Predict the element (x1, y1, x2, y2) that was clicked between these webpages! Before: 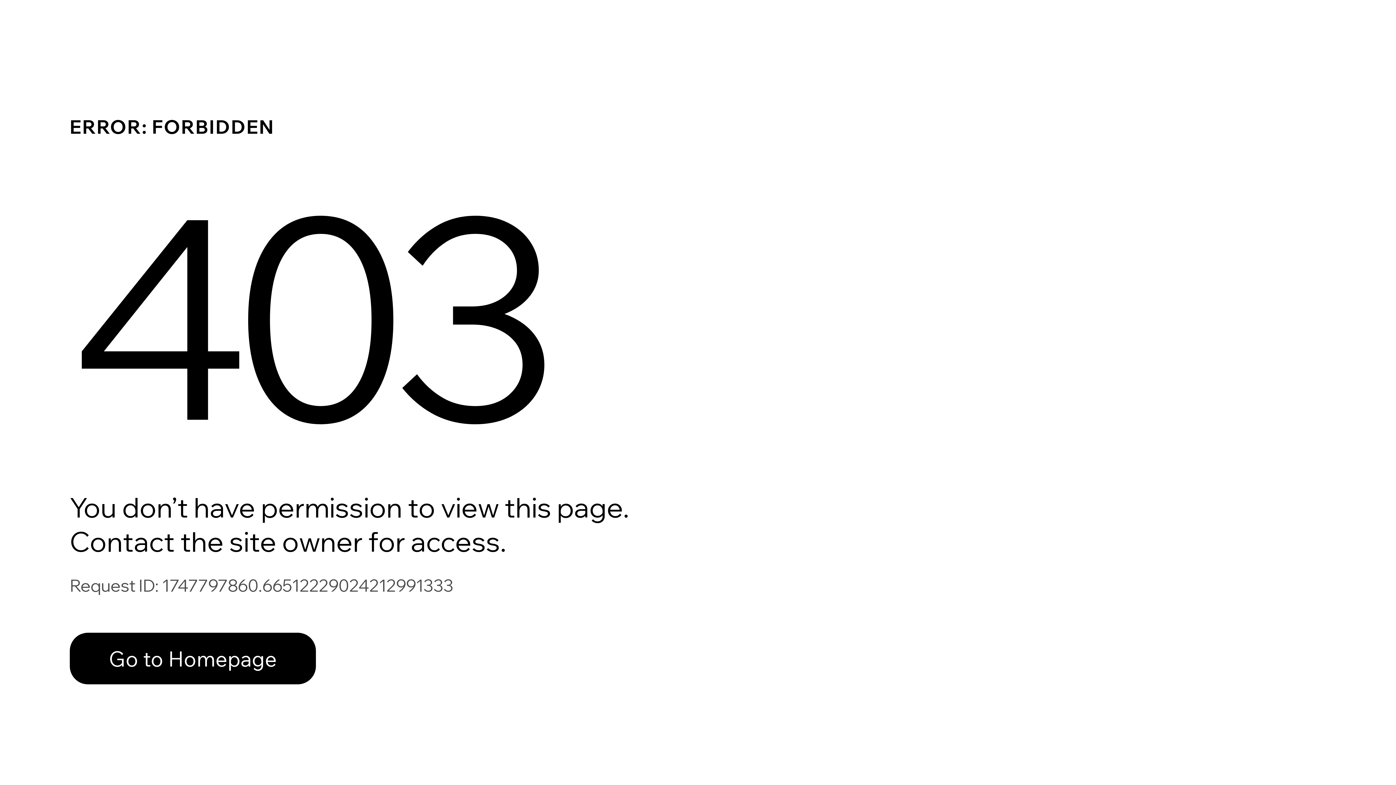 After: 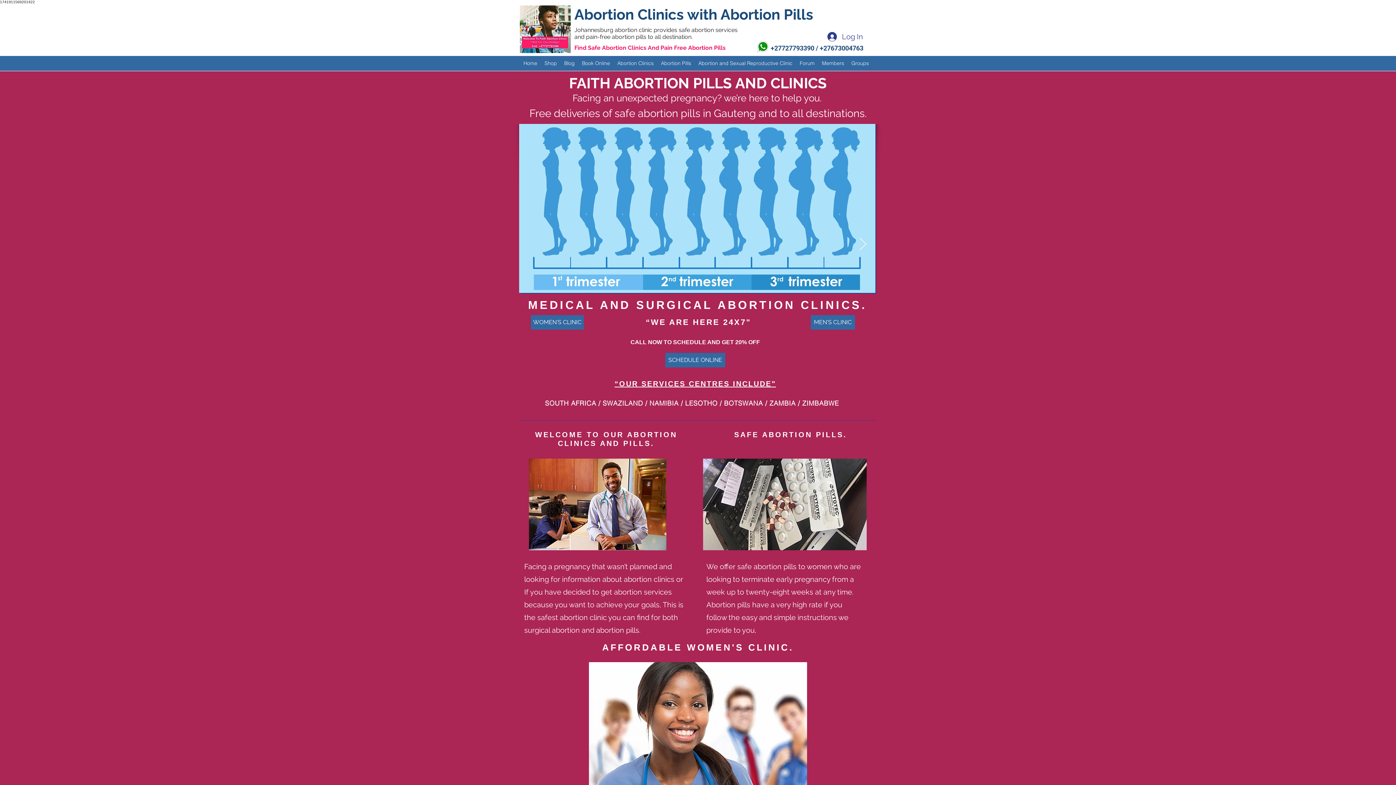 Action: bbox: (69, 617, 768, 694) label: Go to Homepage